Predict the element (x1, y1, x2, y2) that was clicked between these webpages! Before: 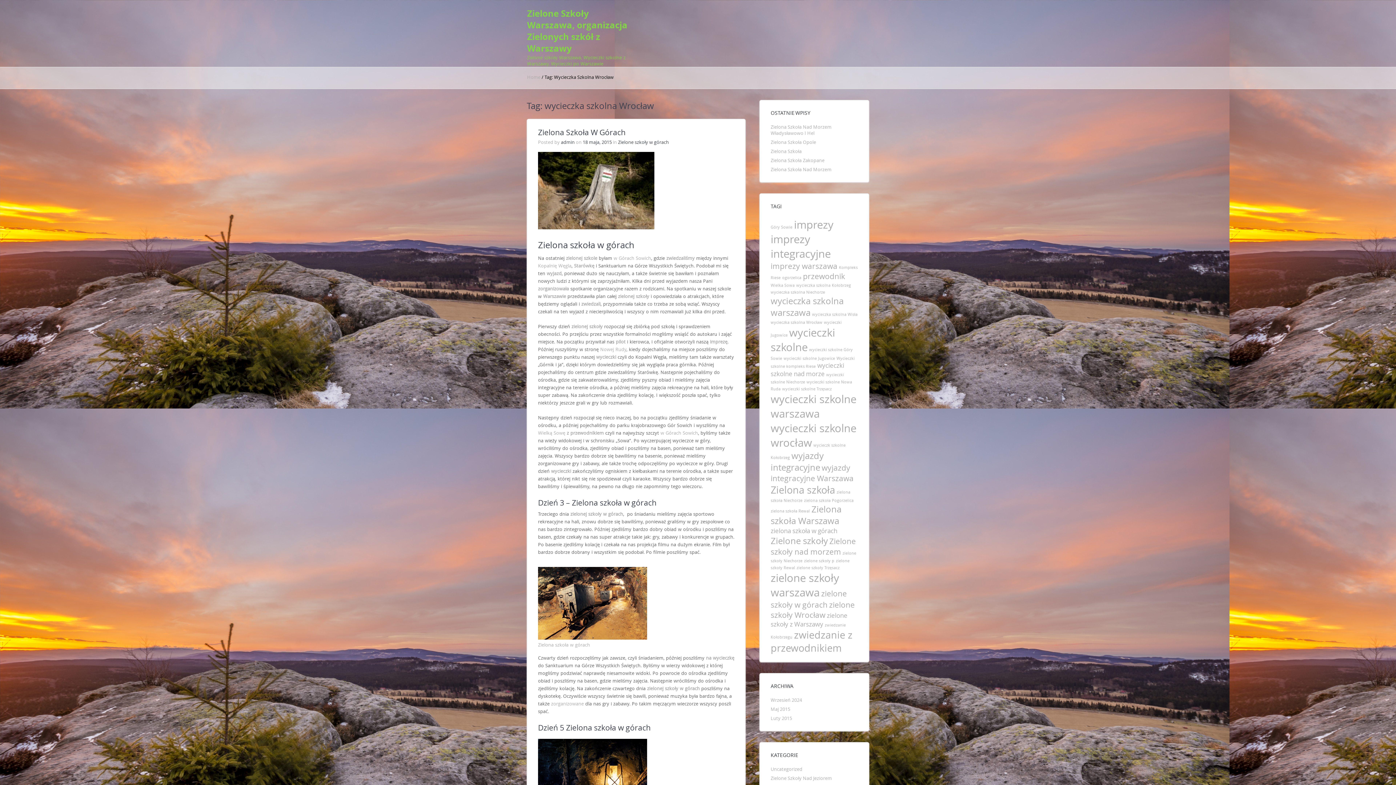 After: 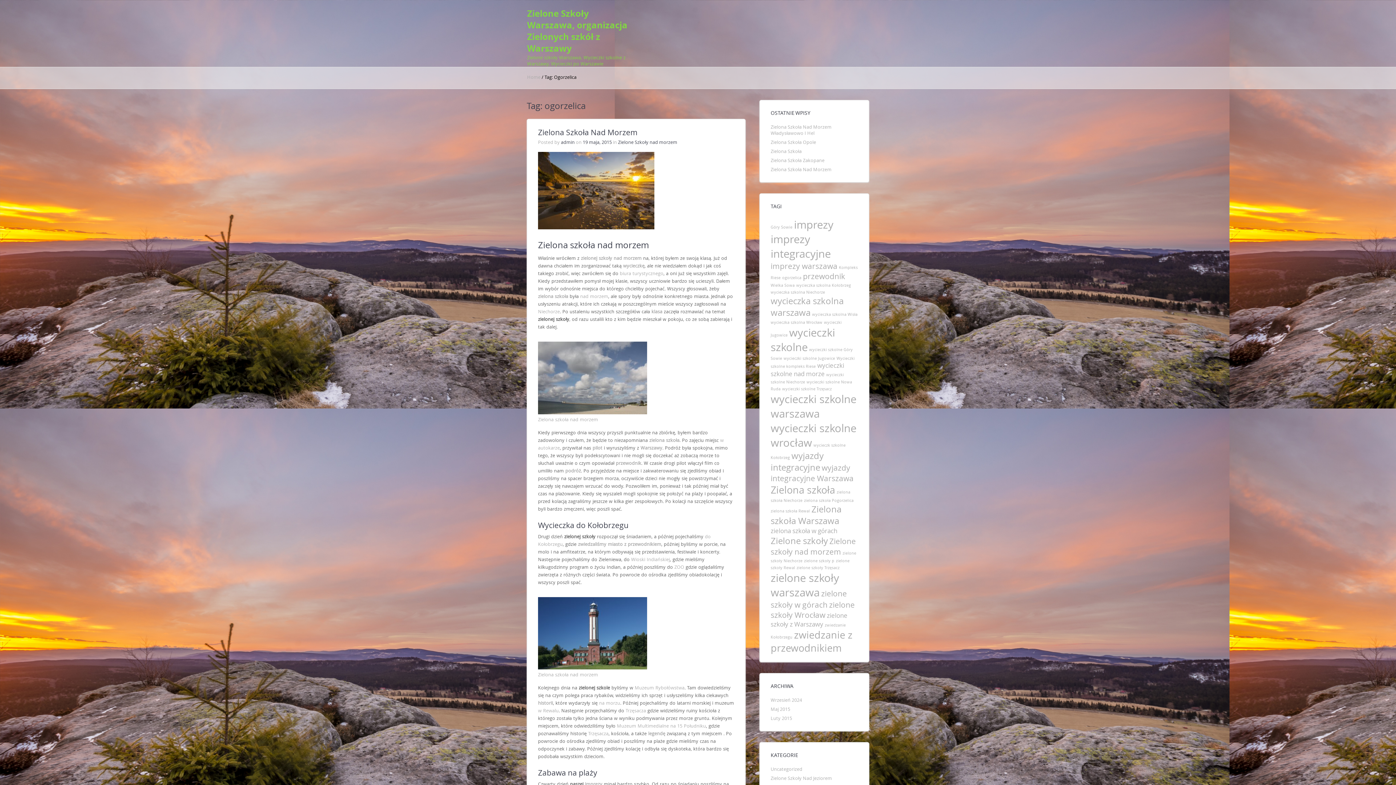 Action: bbox: (782, 275, 801, 280) label: ogorzelica (1 element)